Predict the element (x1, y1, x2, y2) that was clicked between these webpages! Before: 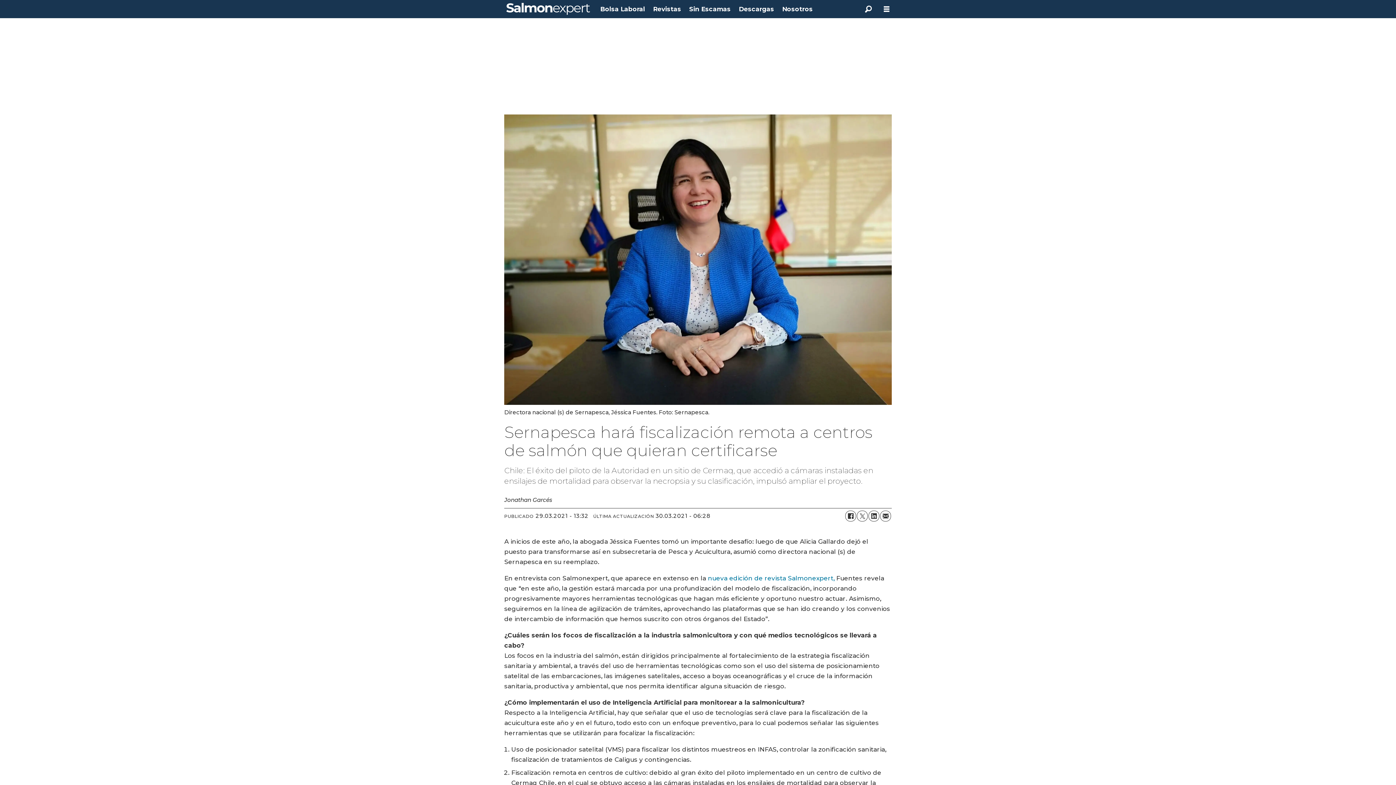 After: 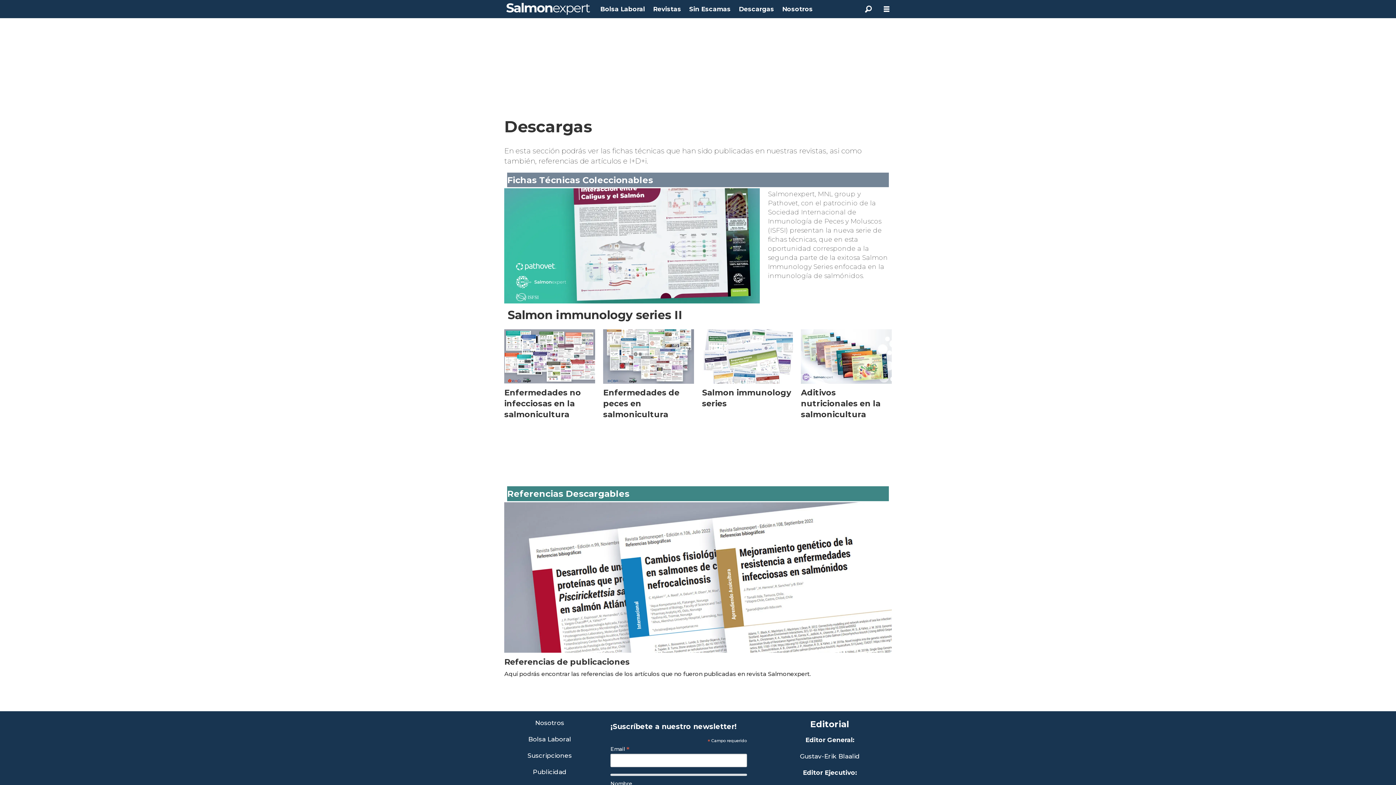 Action: label: Descargas bbox: (739, 5, 774, 12)